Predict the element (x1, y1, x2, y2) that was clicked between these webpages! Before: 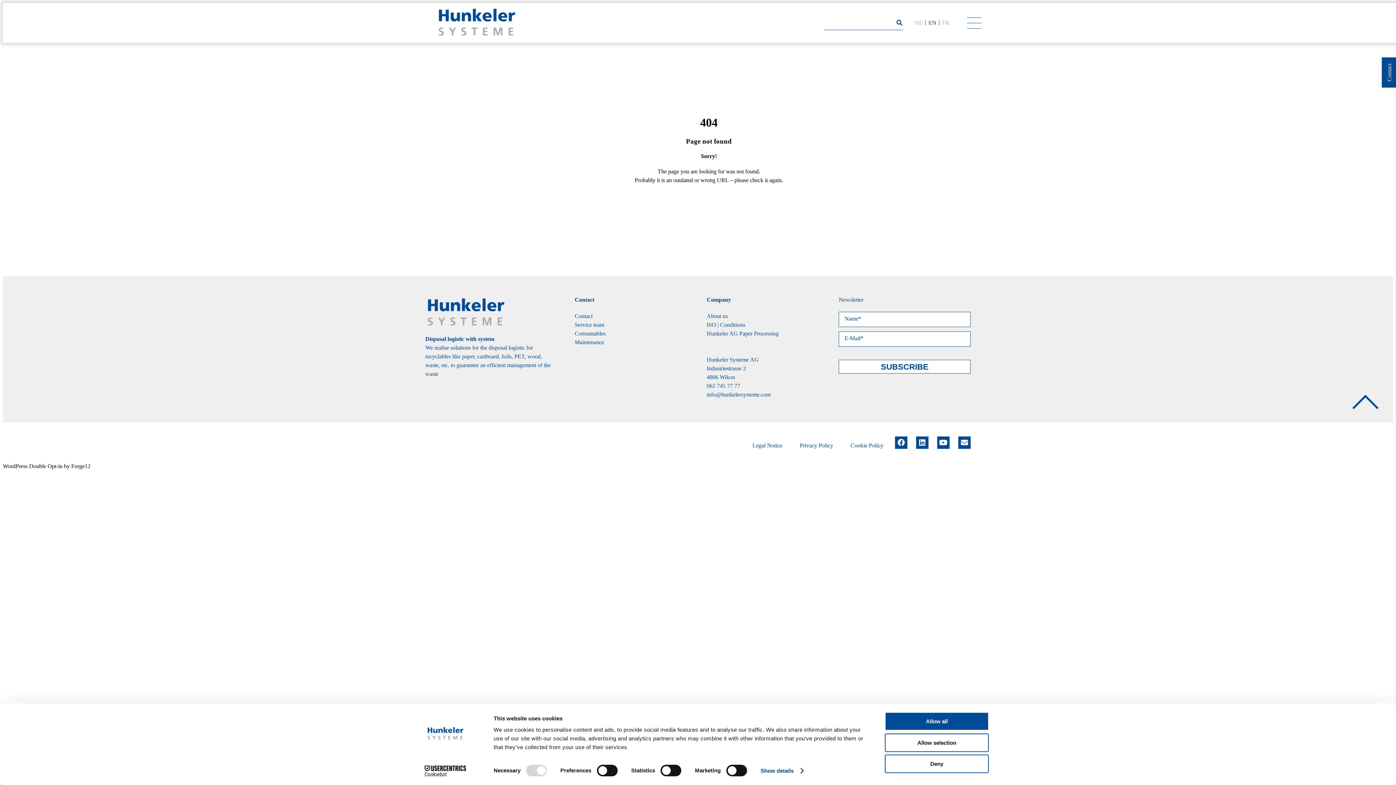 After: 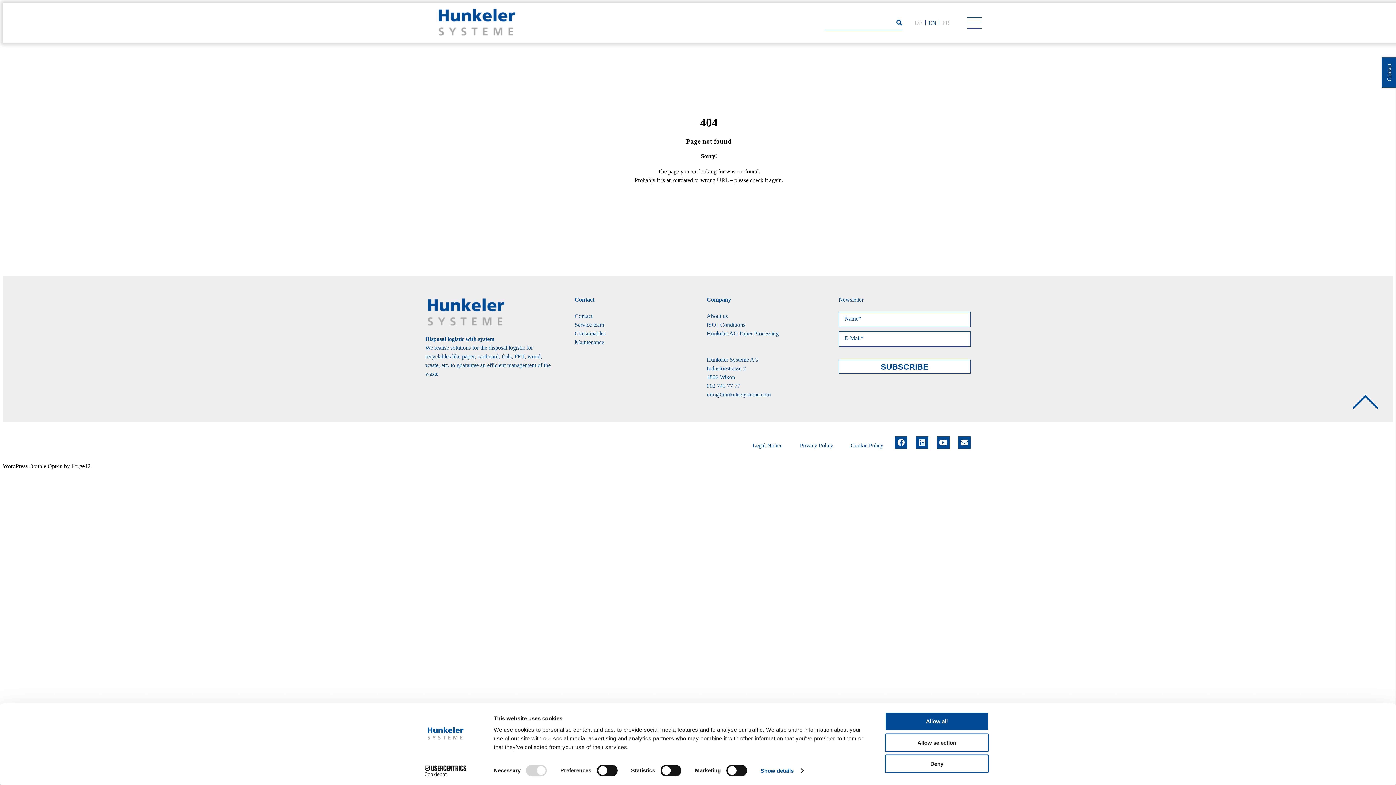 Action: bbox: (706, 383, 740, 389) label: 062 745 77 77